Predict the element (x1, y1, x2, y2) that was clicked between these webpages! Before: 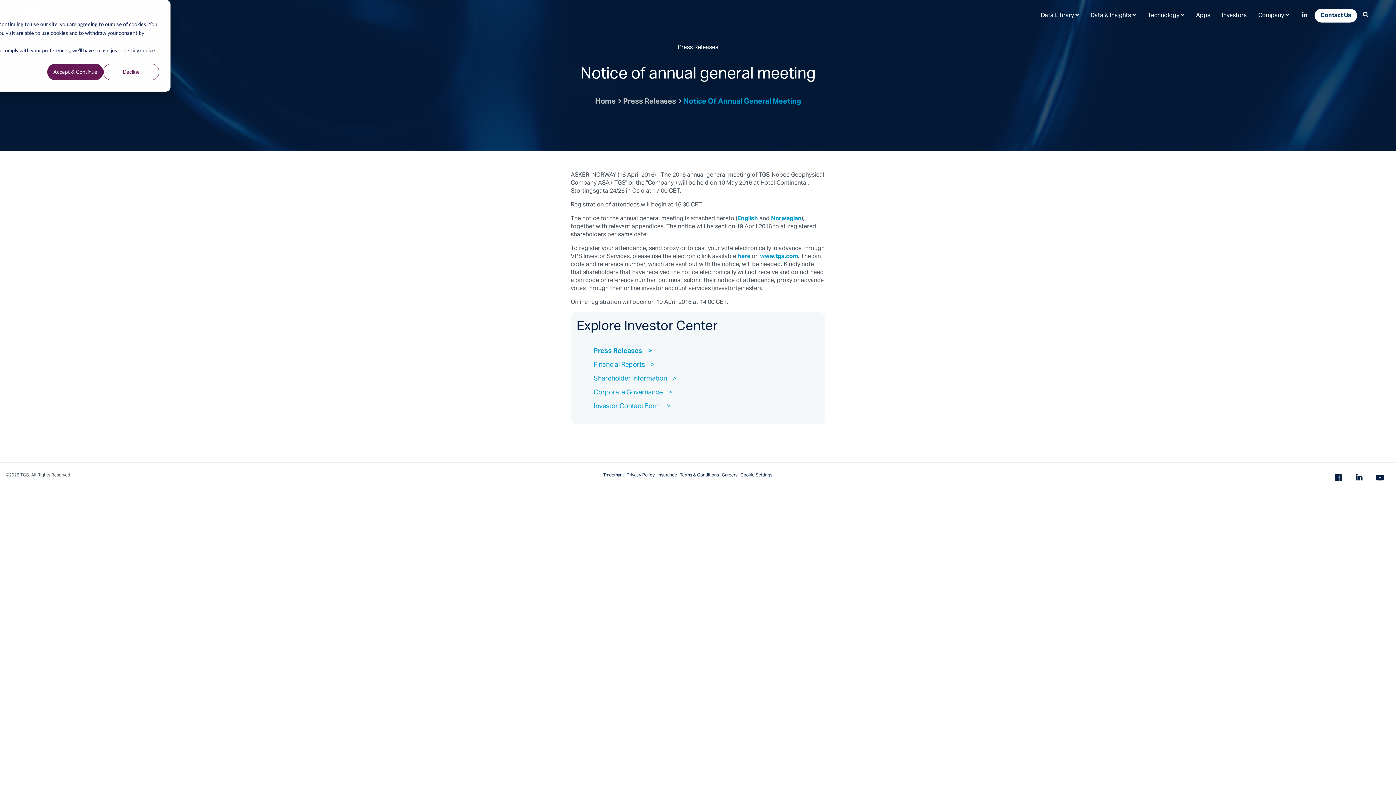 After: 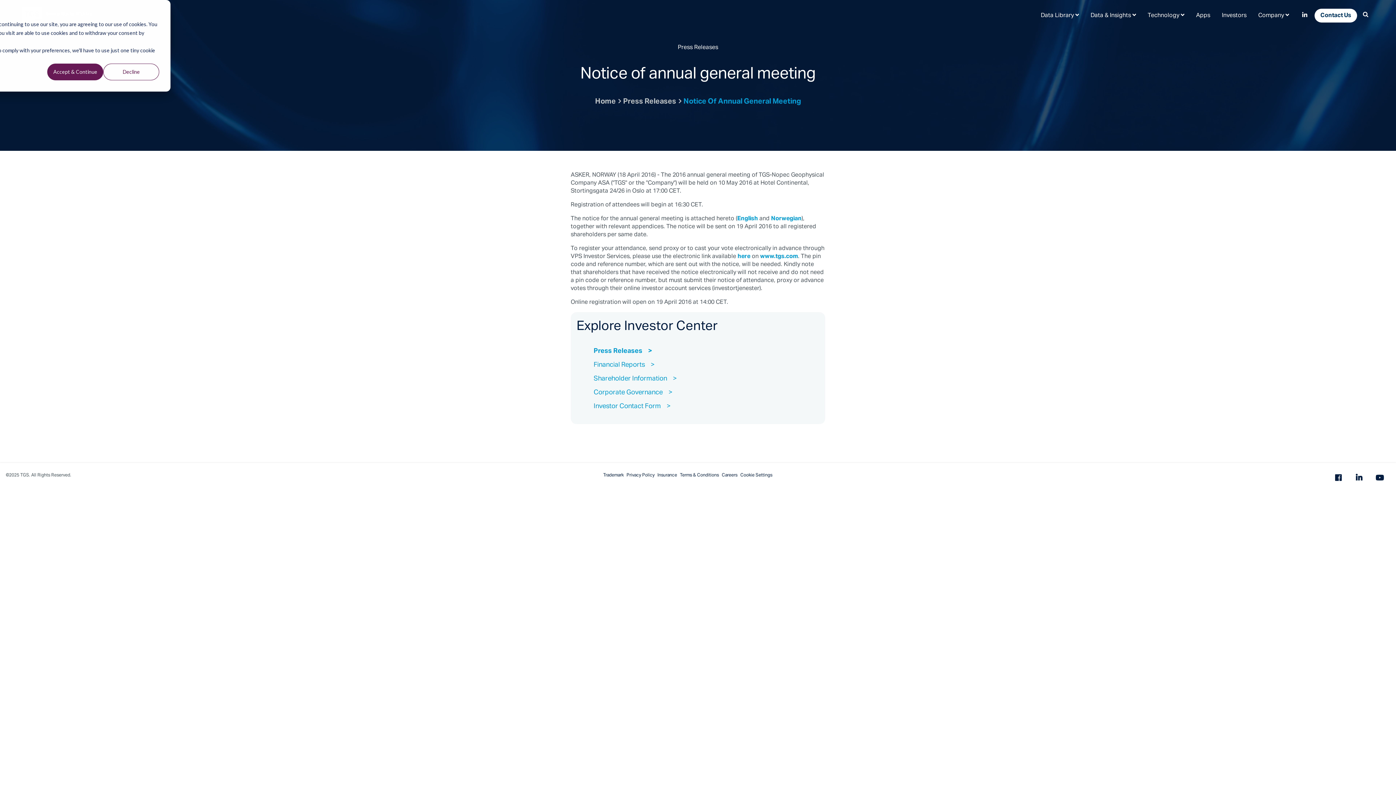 Action: label: Cookie Settings bbox: (740, 471, 772, 480)